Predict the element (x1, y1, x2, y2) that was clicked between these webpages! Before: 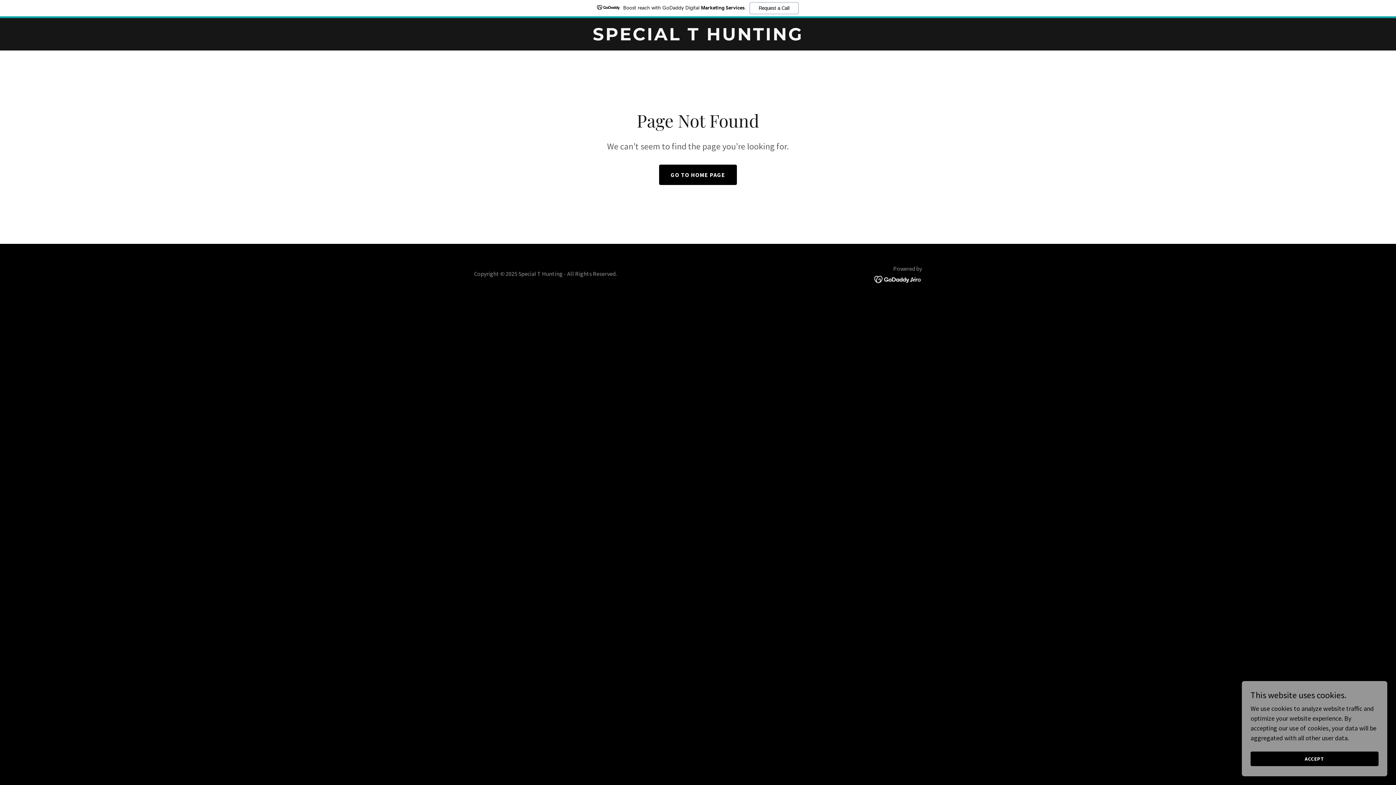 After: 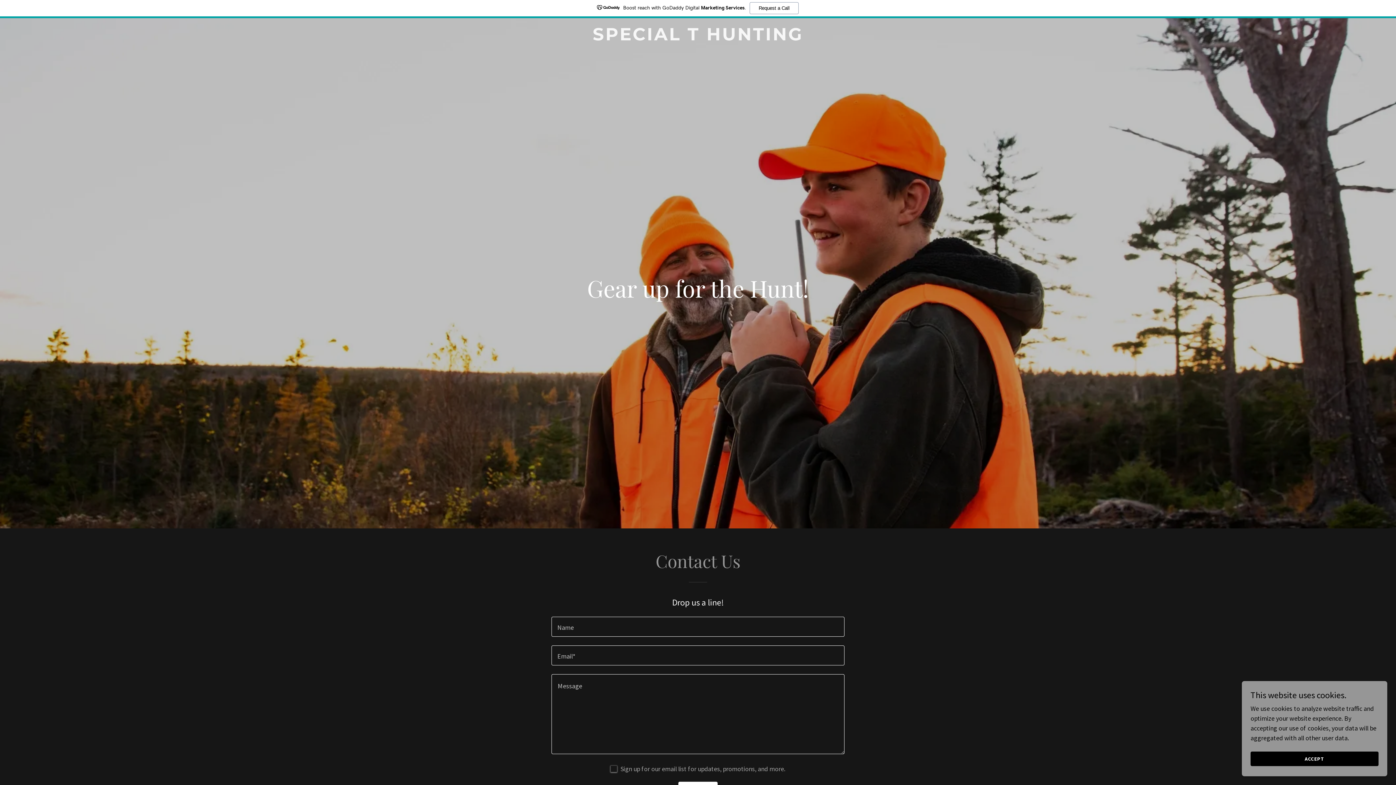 Action: bbox: (659, 164, 737, 185) label: GO TO HOME PAGE